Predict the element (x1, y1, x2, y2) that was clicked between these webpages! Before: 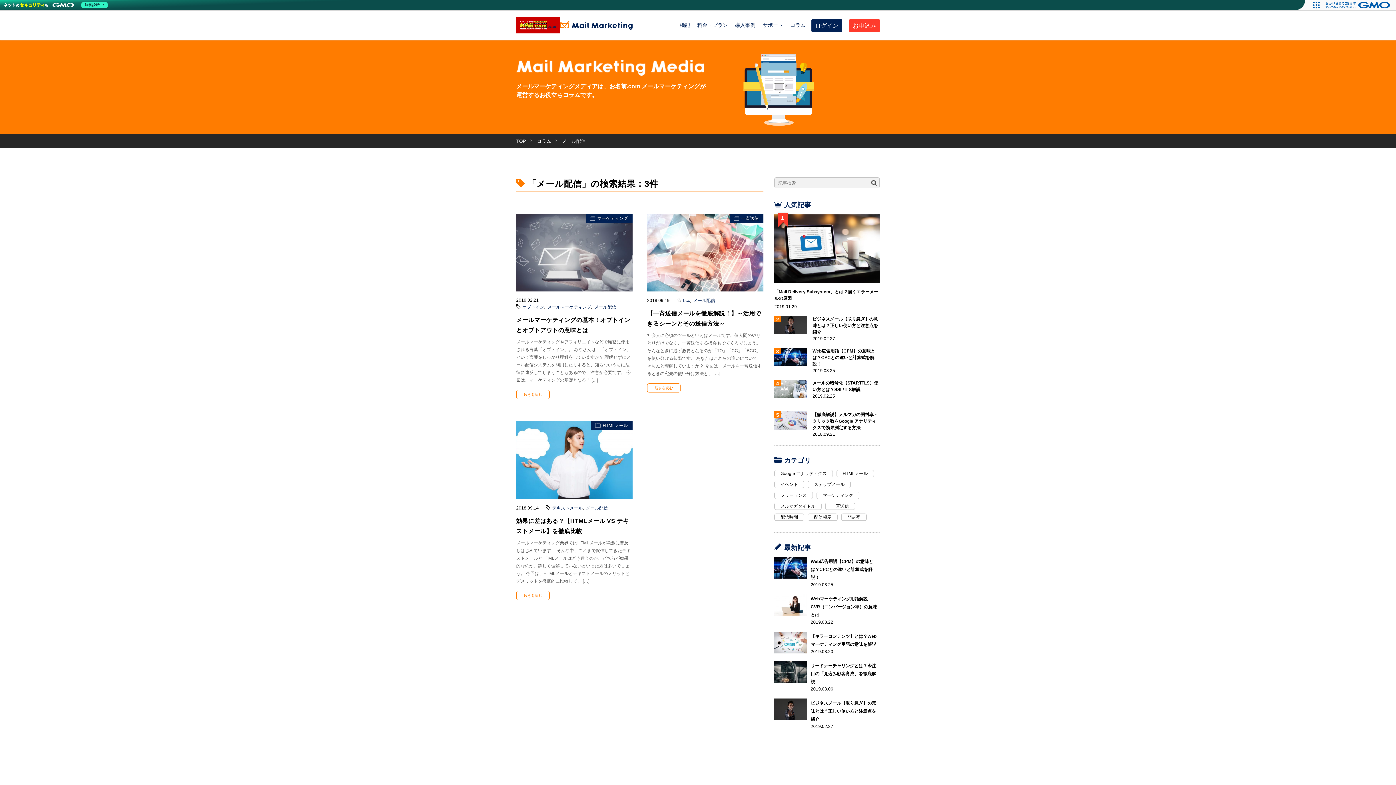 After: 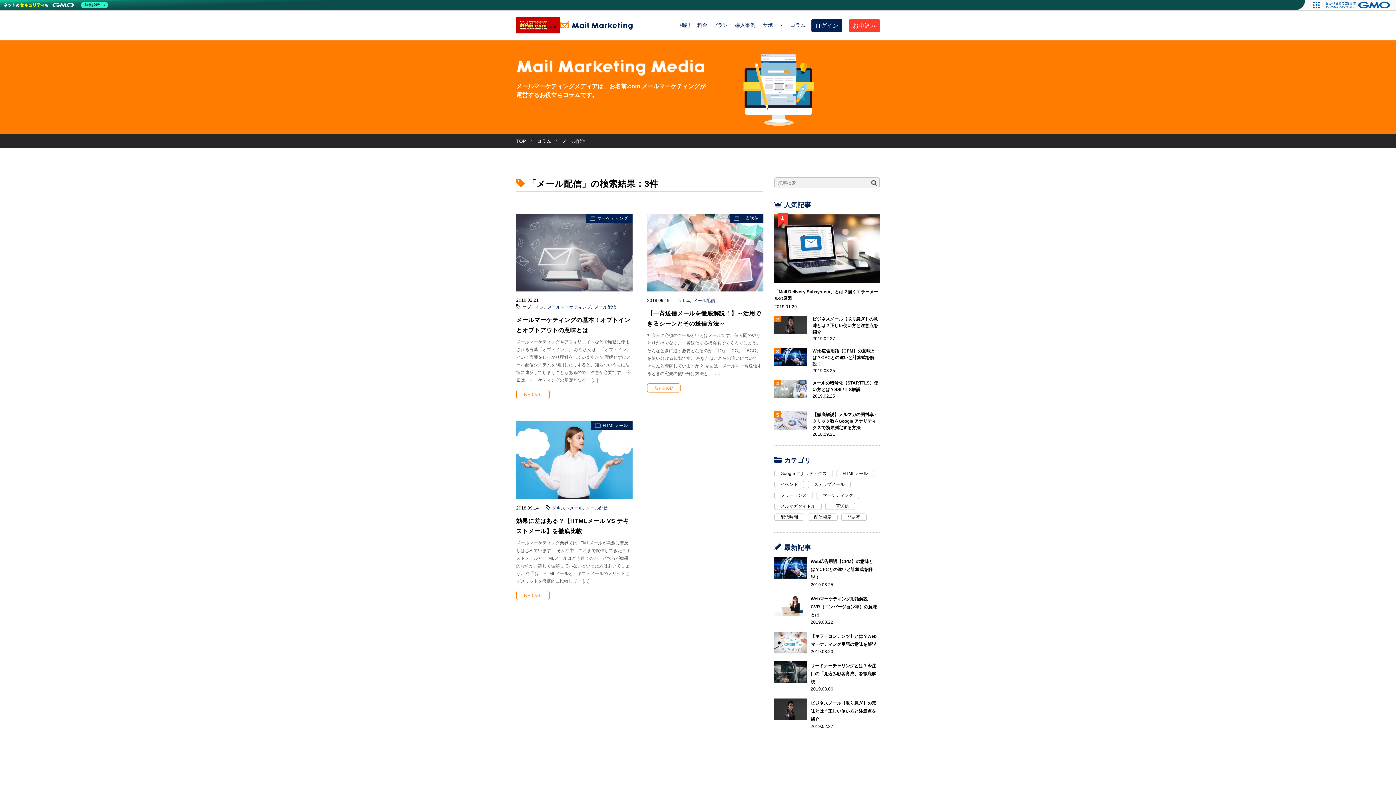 Action: label: 無料診断 bbox: (1, 0, 109, 10)